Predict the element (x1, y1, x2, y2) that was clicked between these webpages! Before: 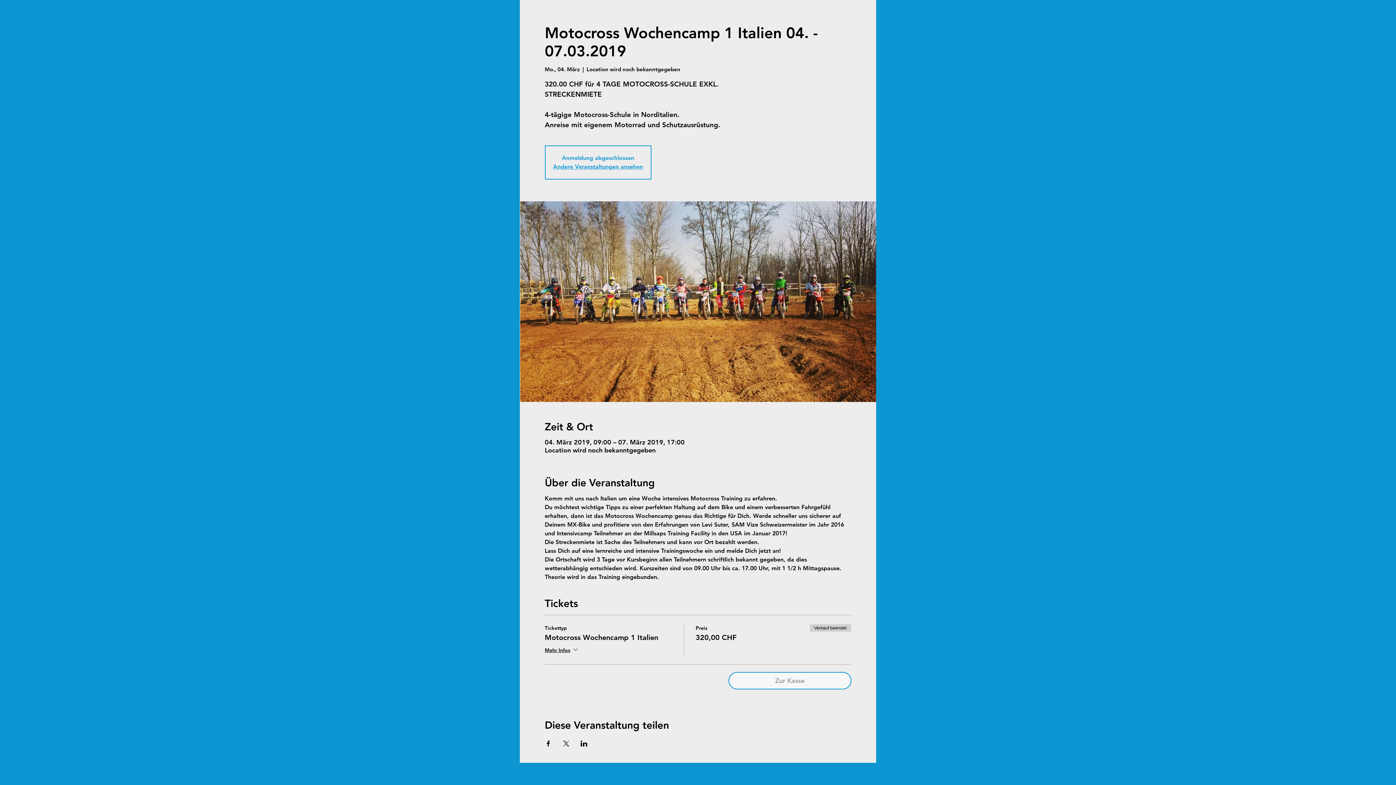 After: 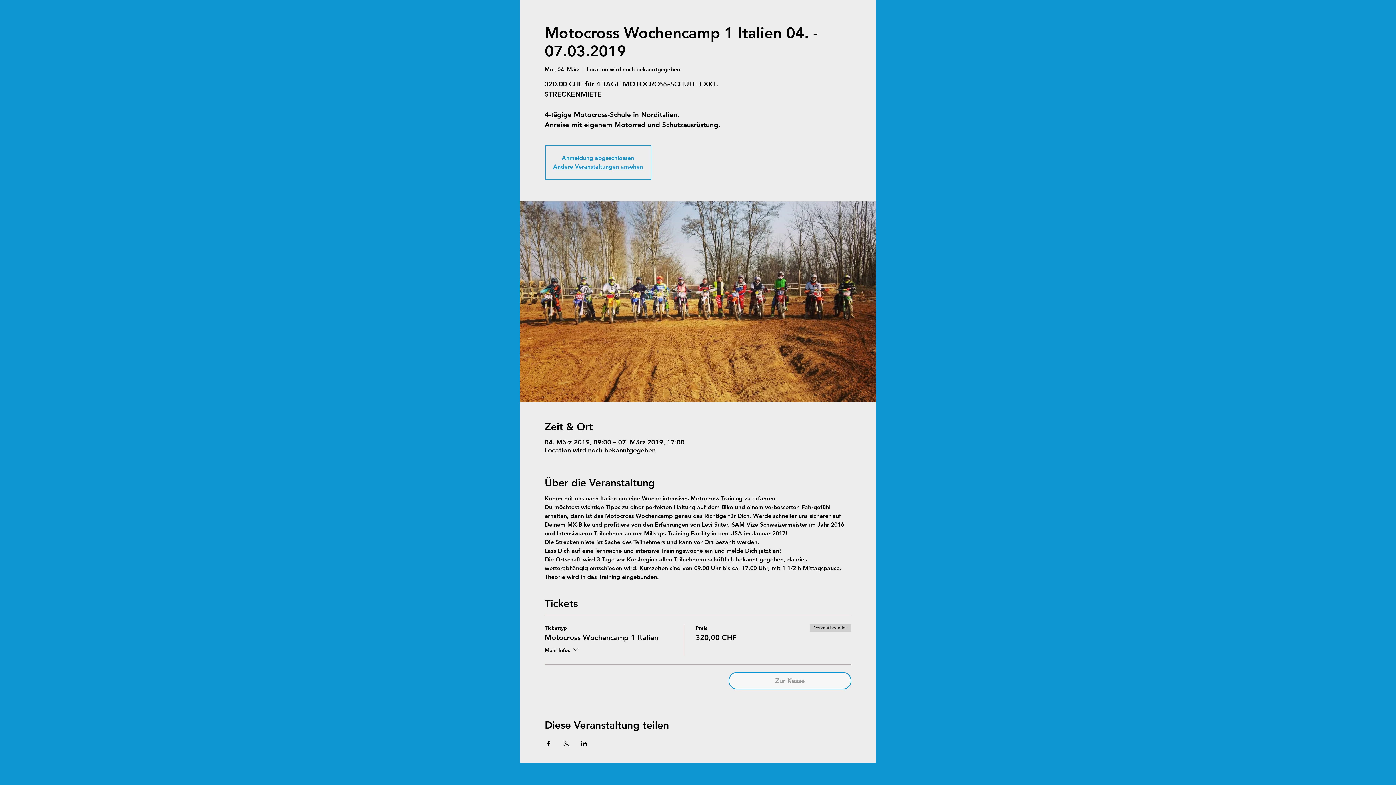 Action: label: Mehr Infos bbox: (544, 646, 579, 655)